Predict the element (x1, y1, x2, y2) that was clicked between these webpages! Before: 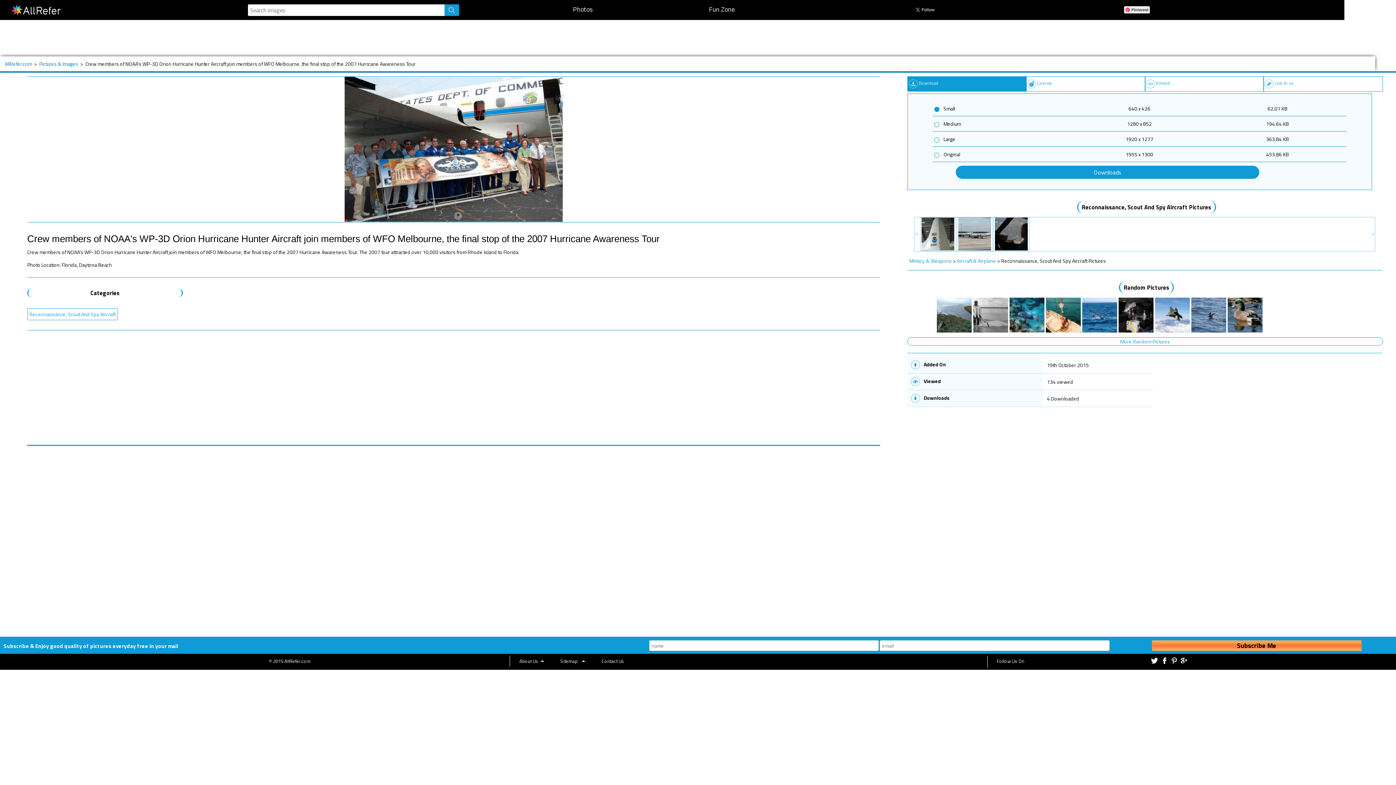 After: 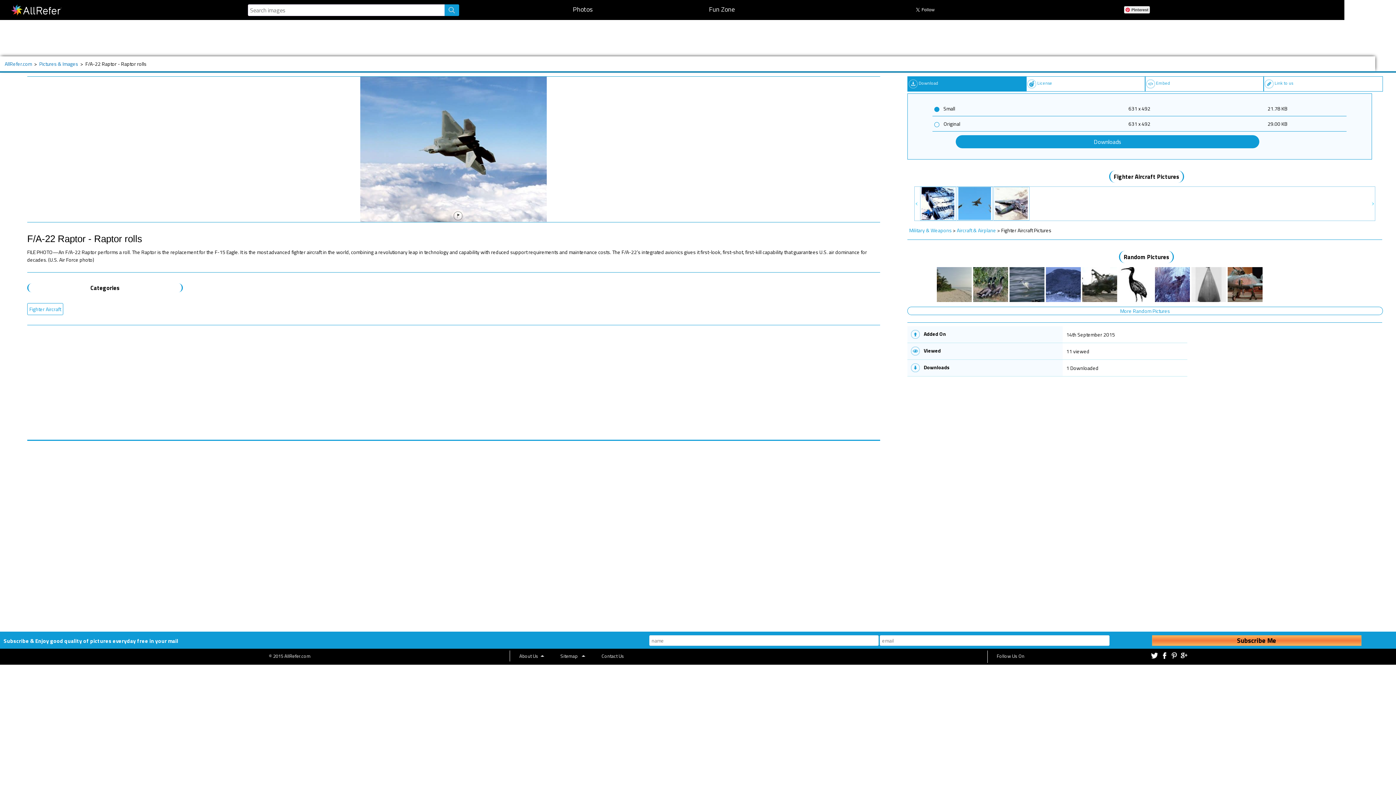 Action: bbox: (1155, 328, 1190, 334)